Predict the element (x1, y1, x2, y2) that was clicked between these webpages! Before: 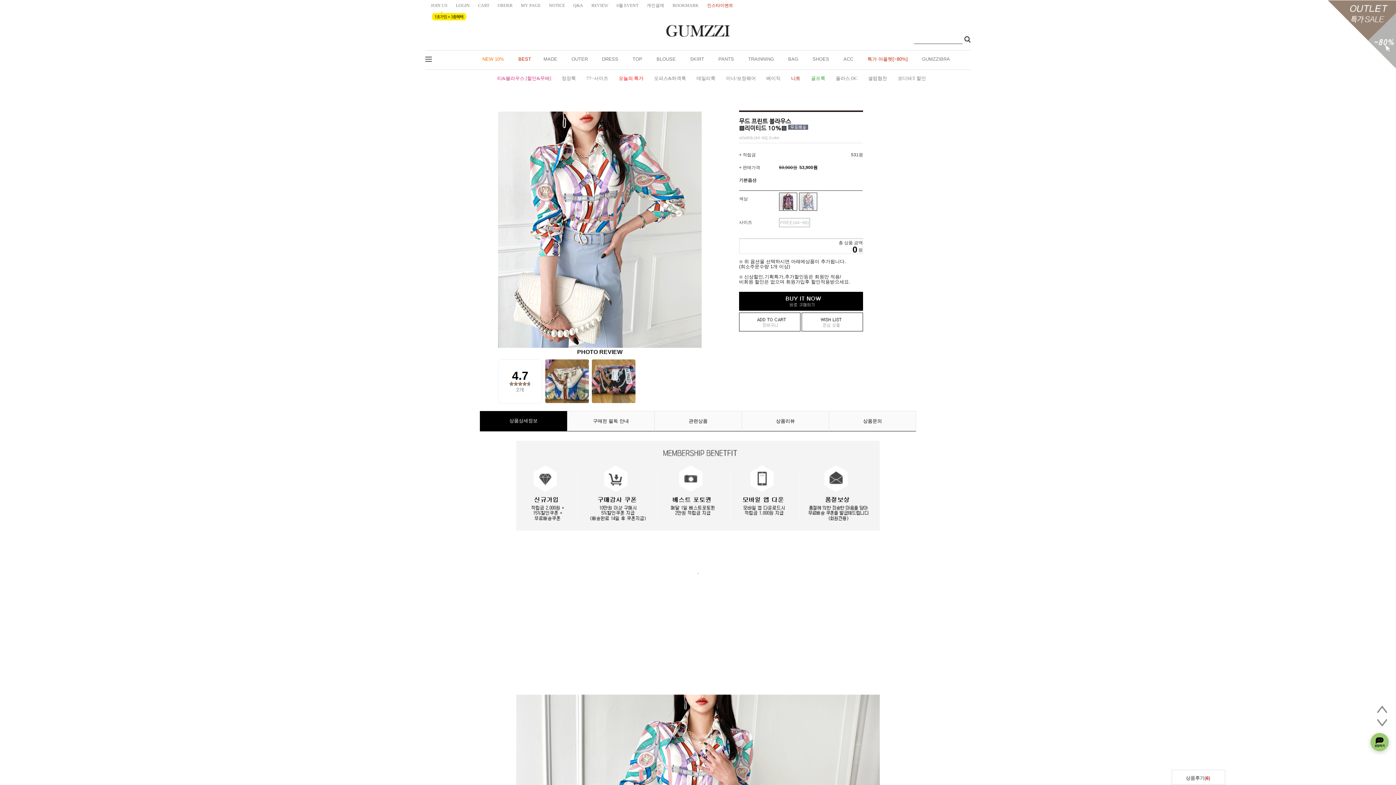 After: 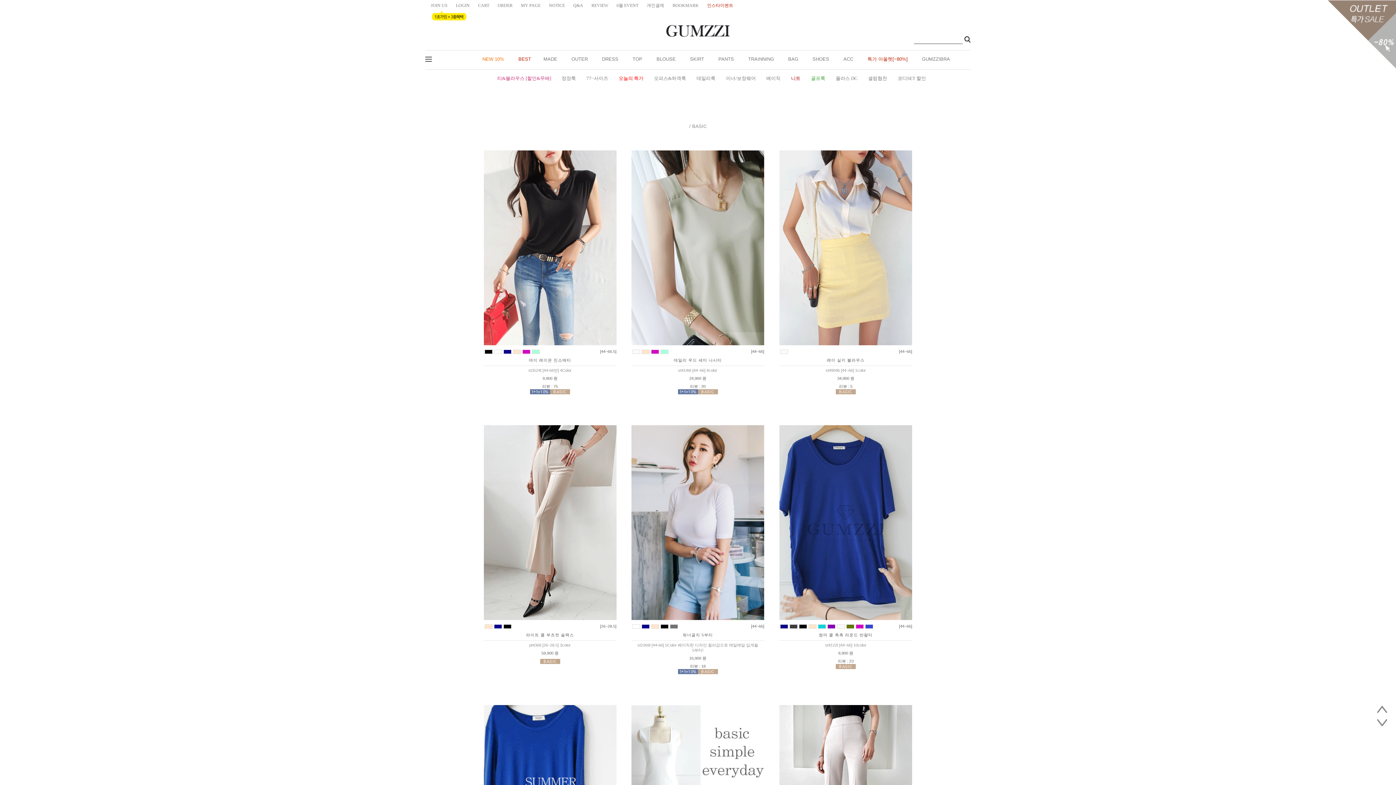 Action: label: 베이직 bbox: (766, 75, 780, 80)